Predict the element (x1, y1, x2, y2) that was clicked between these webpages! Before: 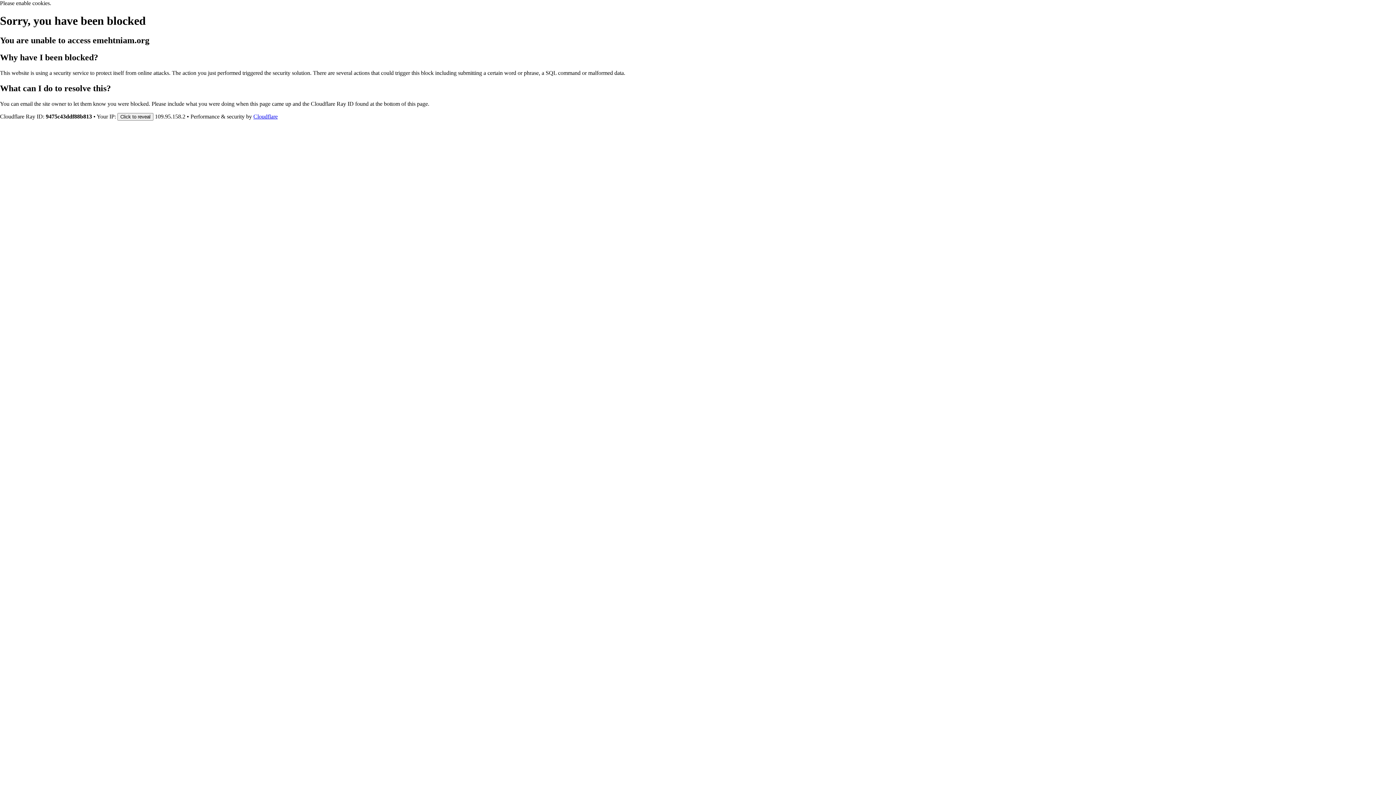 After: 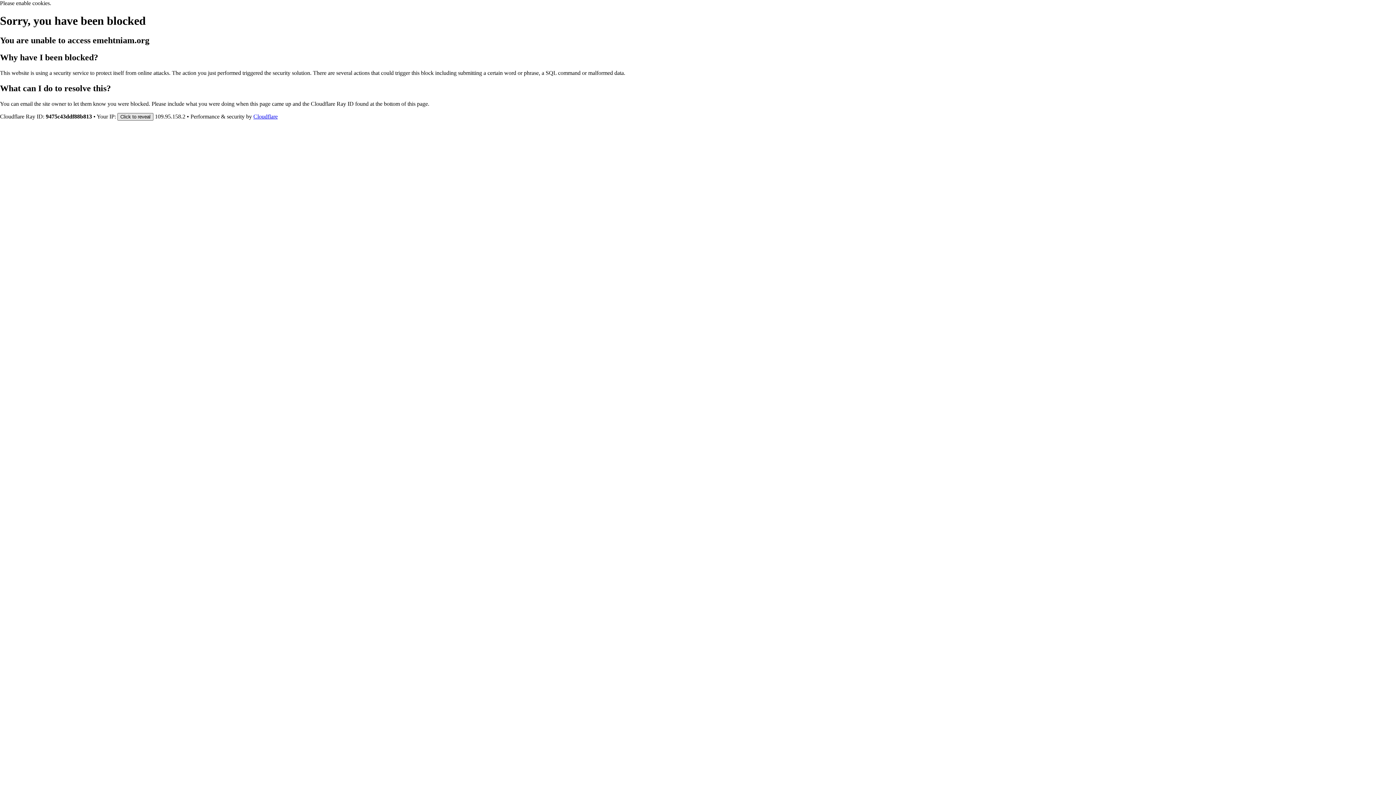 Action: label: Click to reveal bbox: (117, 112, 153, 120)